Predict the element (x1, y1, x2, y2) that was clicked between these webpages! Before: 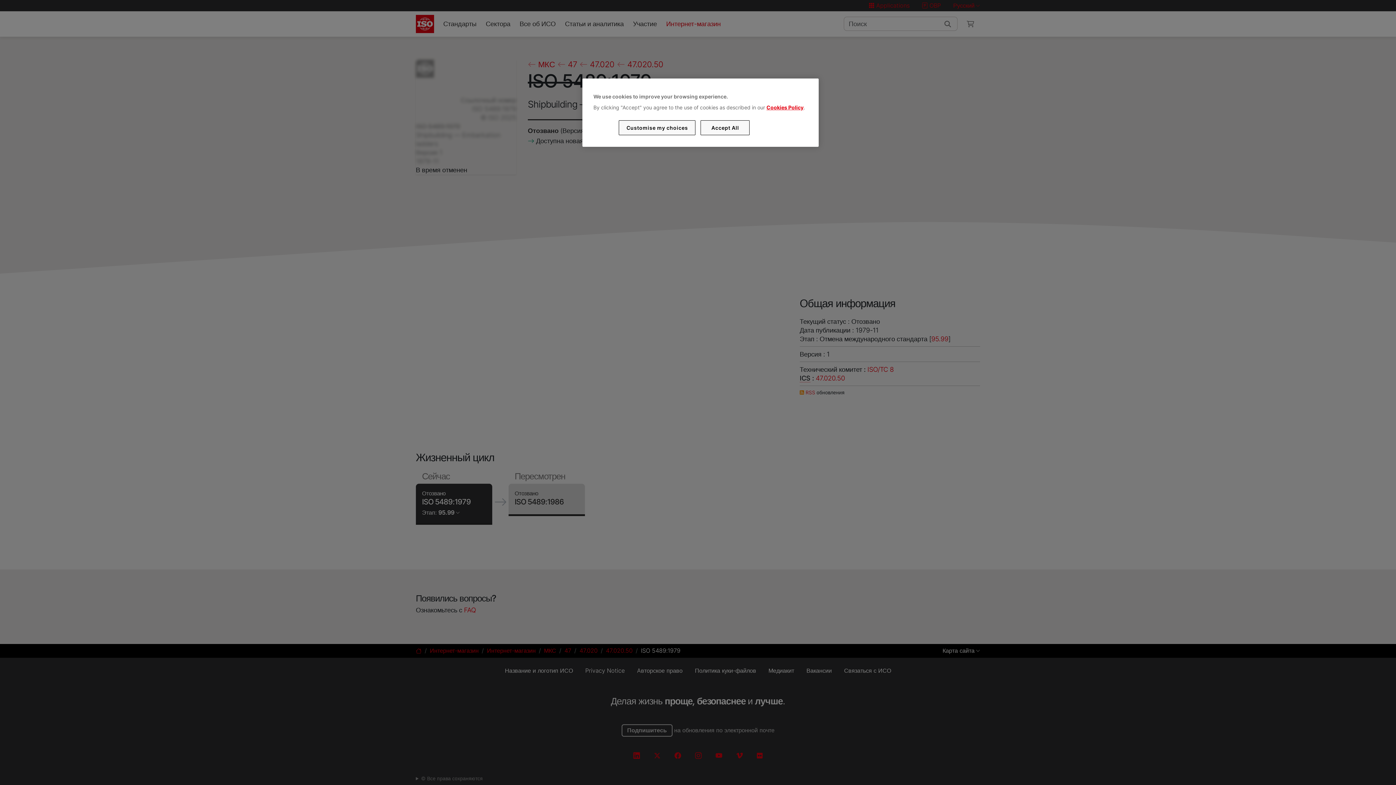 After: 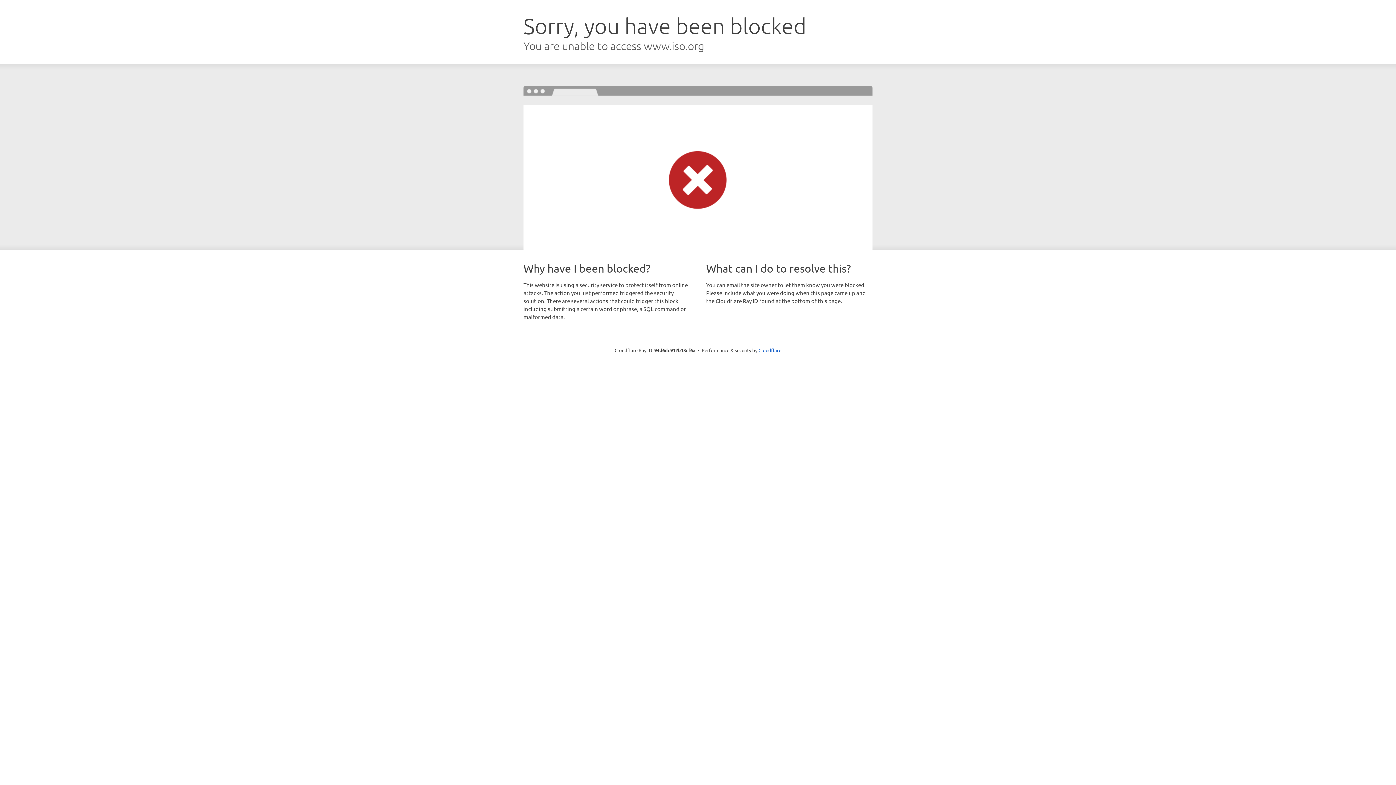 Action: label: Cookies Policy bbox: (766, 104, 803, 110)